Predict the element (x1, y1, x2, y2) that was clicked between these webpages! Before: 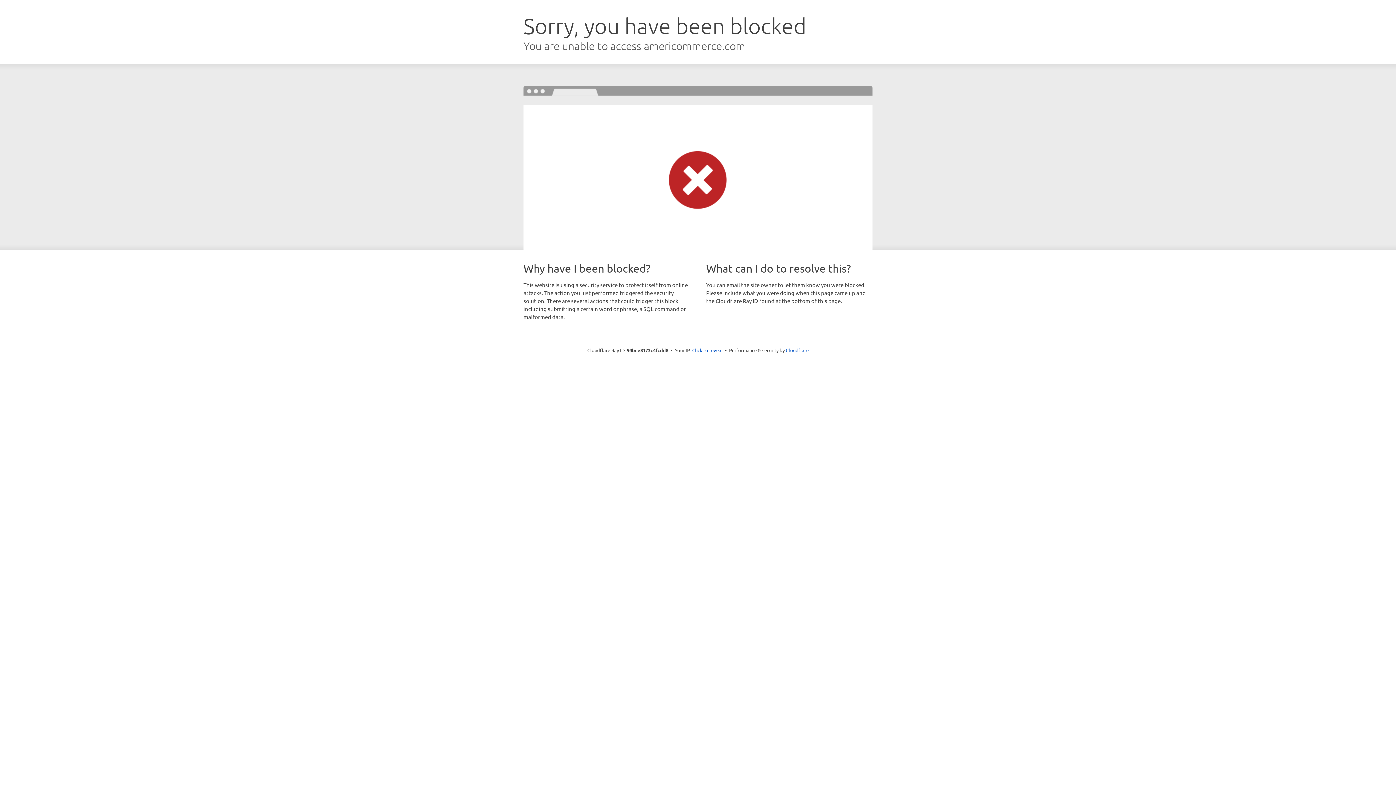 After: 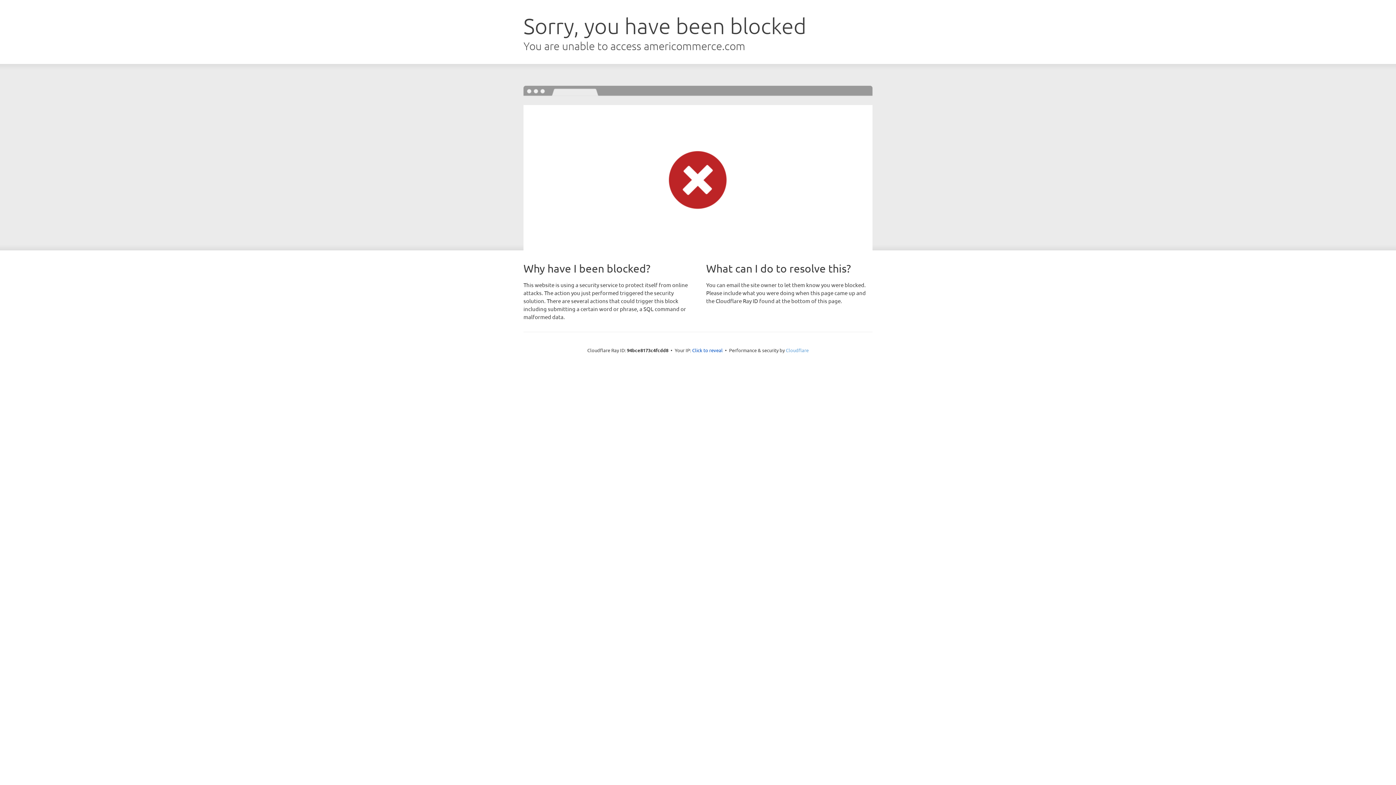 Action: bbox: (786, 347, 808, 353) label: Cloudflare